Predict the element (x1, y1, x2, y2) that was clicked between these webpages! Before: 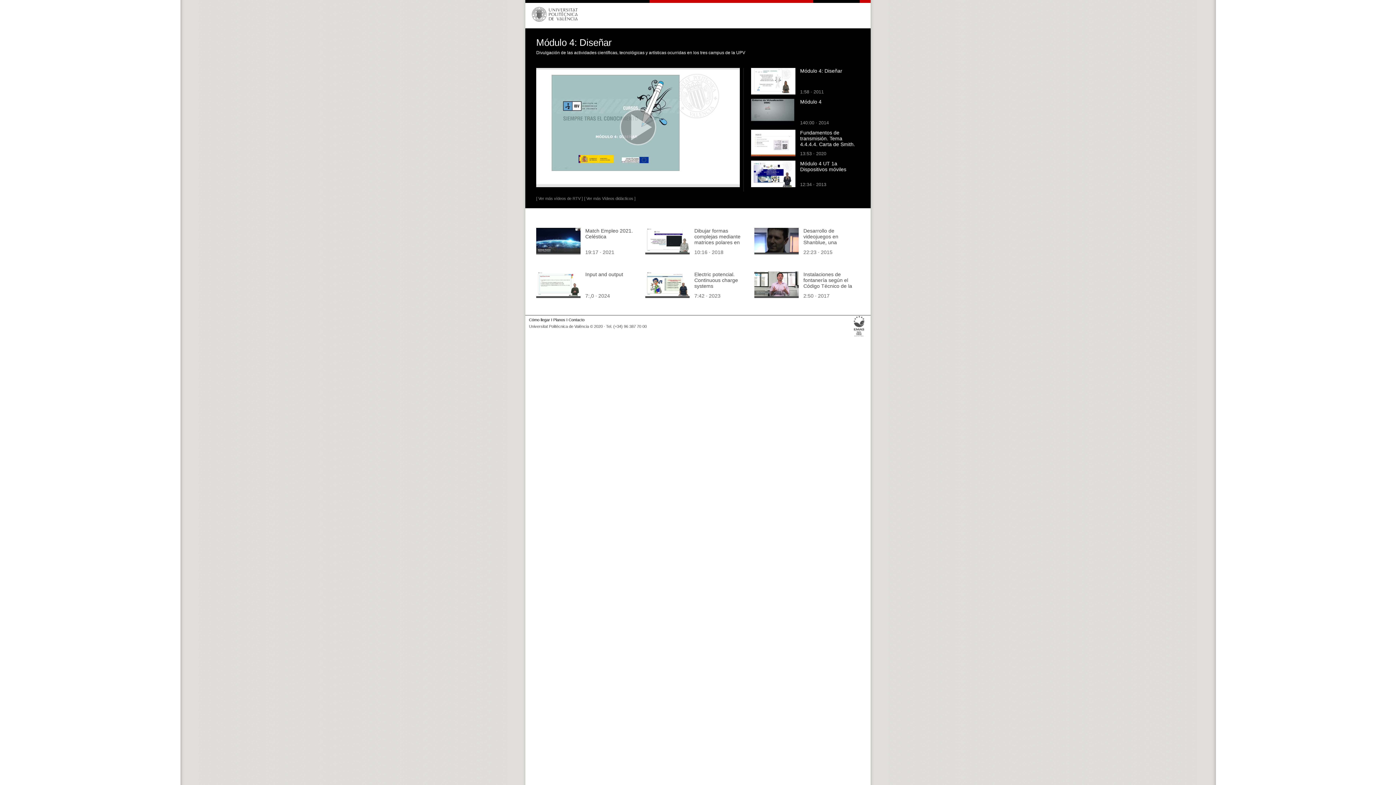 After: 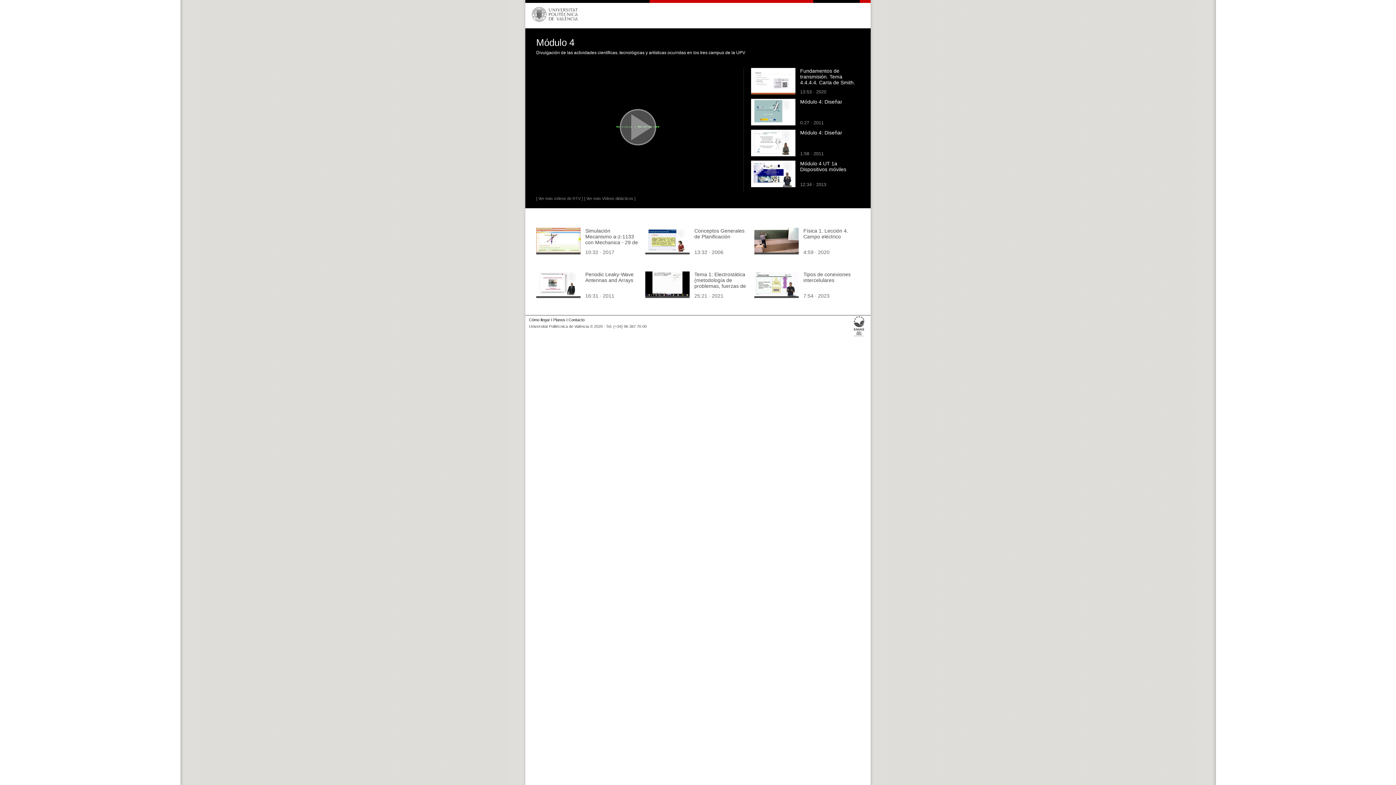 Action: bbox: (751, 120, 795, 126)